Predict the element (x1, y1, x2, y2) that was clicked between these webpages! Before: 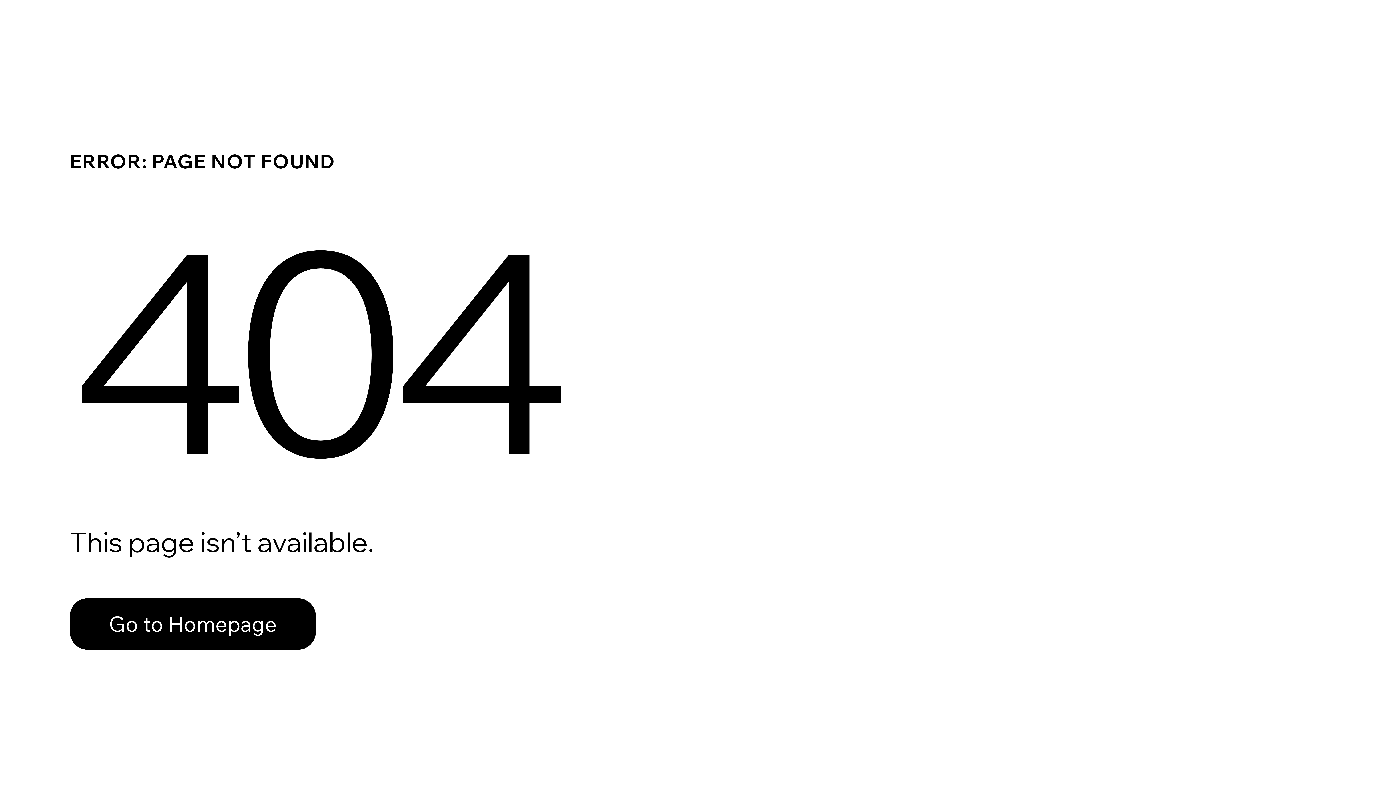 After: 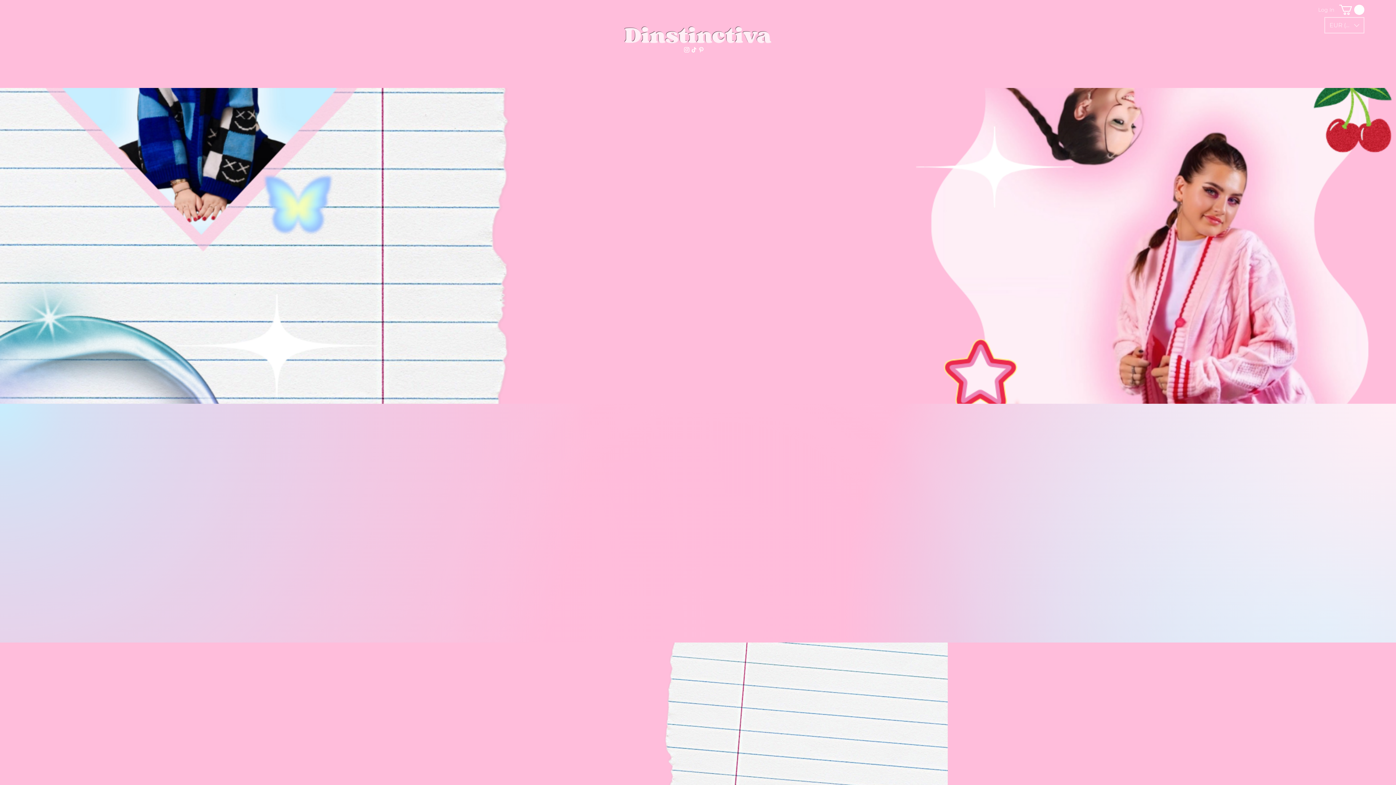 Action: bbox: (69, 598, 316, 650) label: Go to Homepage